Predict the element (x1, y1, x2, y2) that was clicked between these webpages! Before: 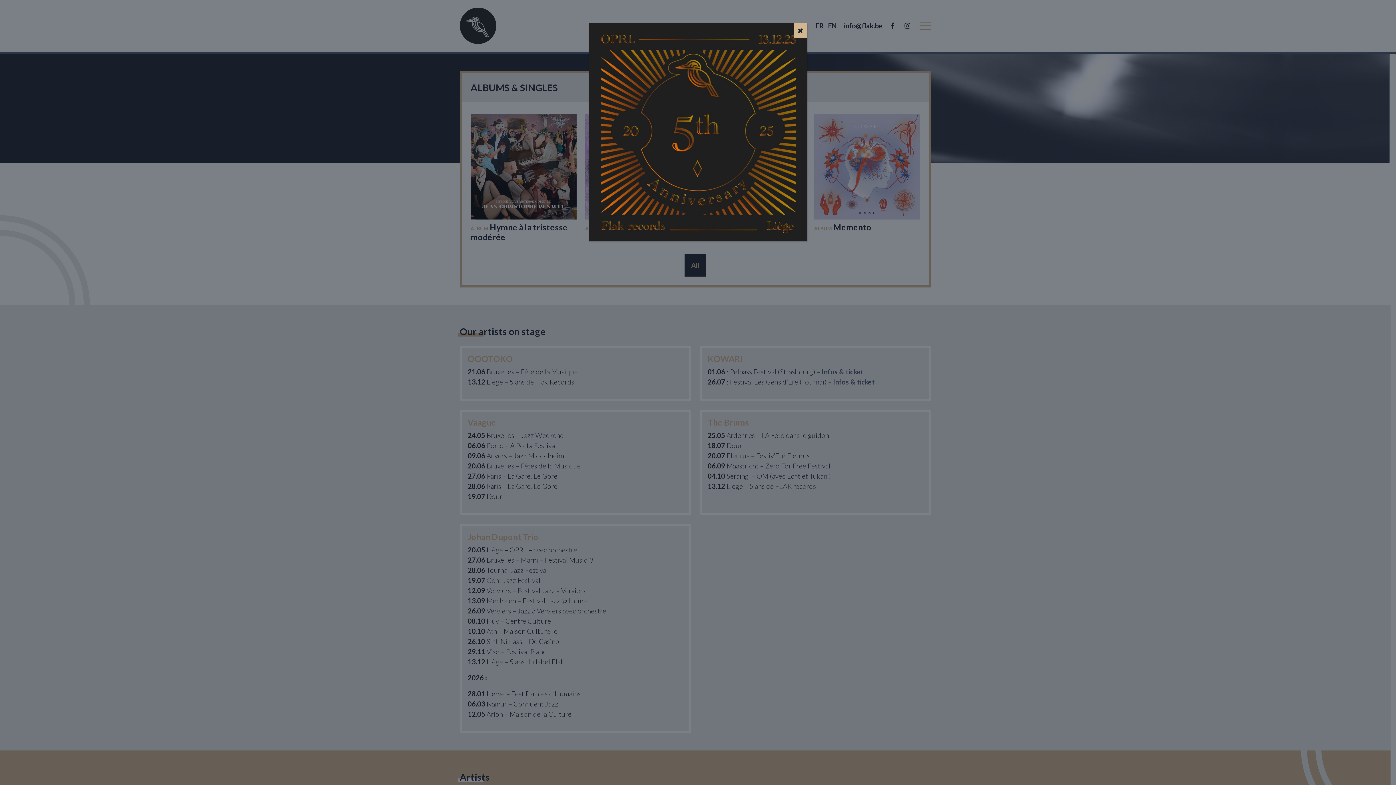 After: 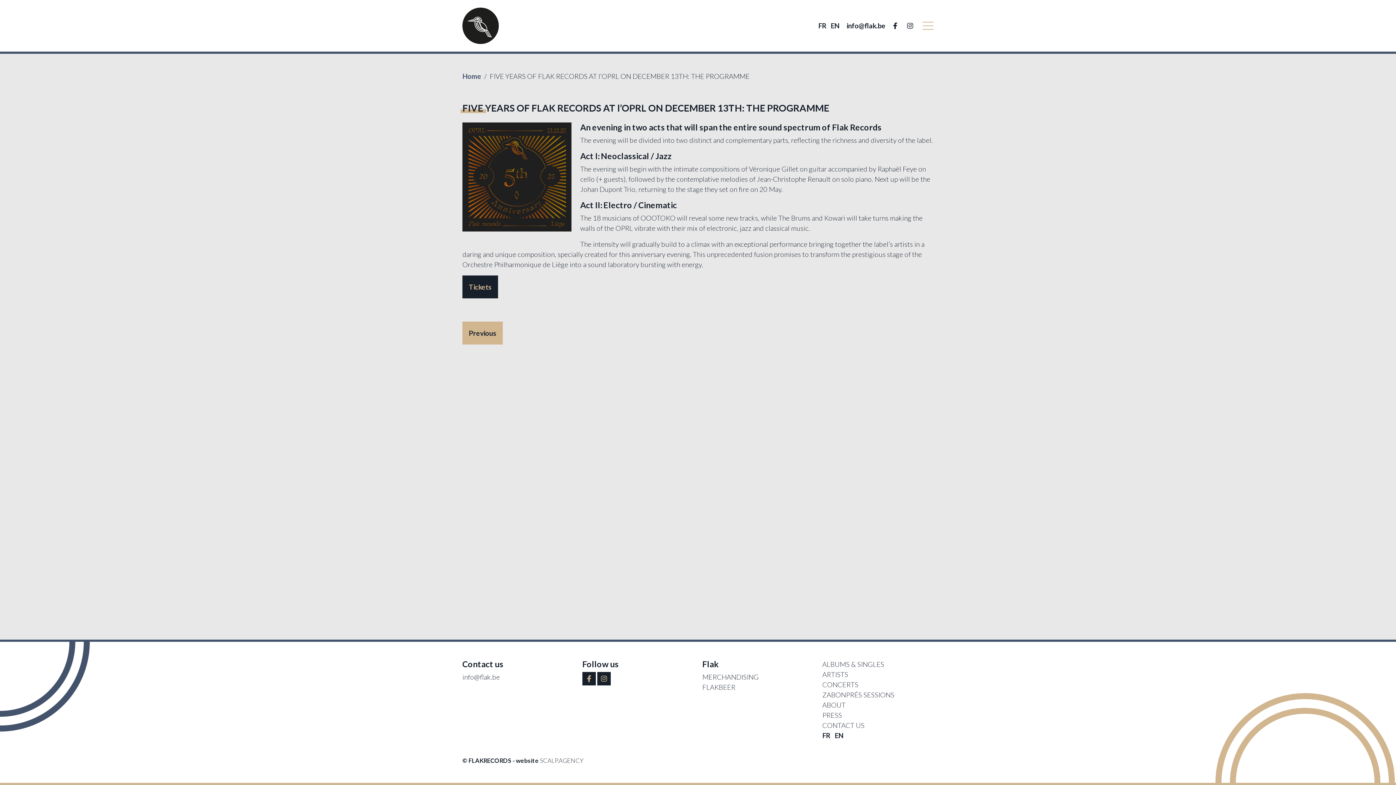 Action: bbox: (589, 127, 807, 135)